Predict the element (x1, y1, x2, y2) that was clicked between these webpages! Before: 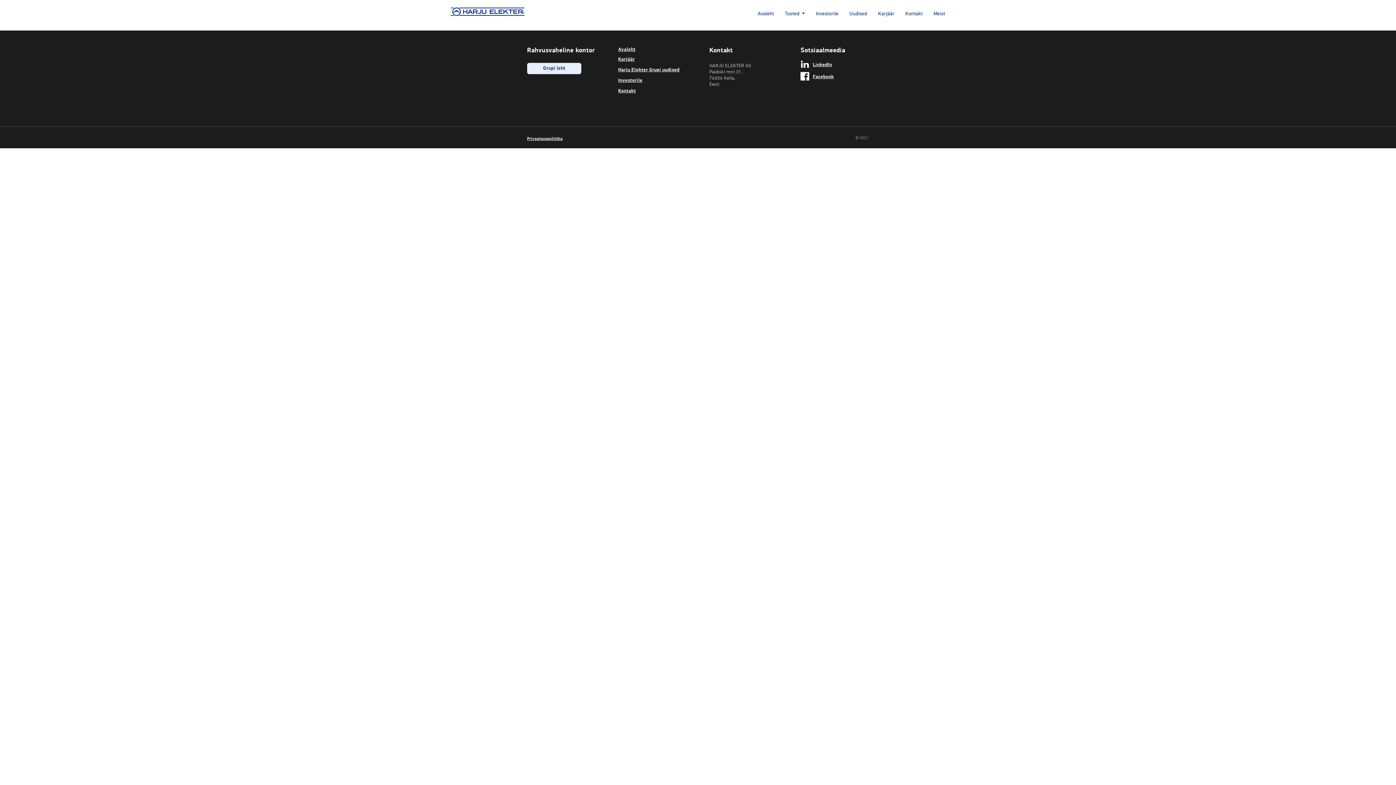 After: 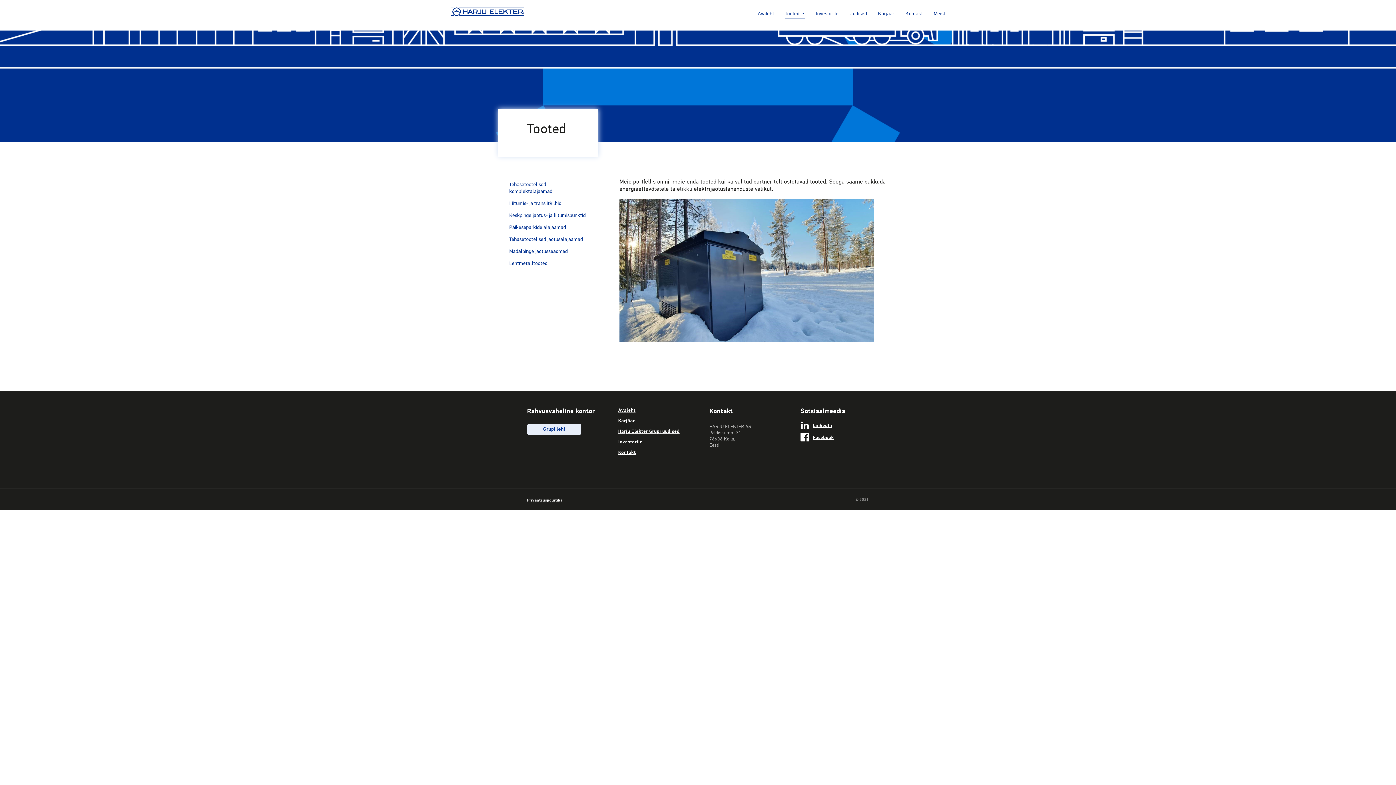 Action: bbox: (785, 11, 805, 16) label: Tooted